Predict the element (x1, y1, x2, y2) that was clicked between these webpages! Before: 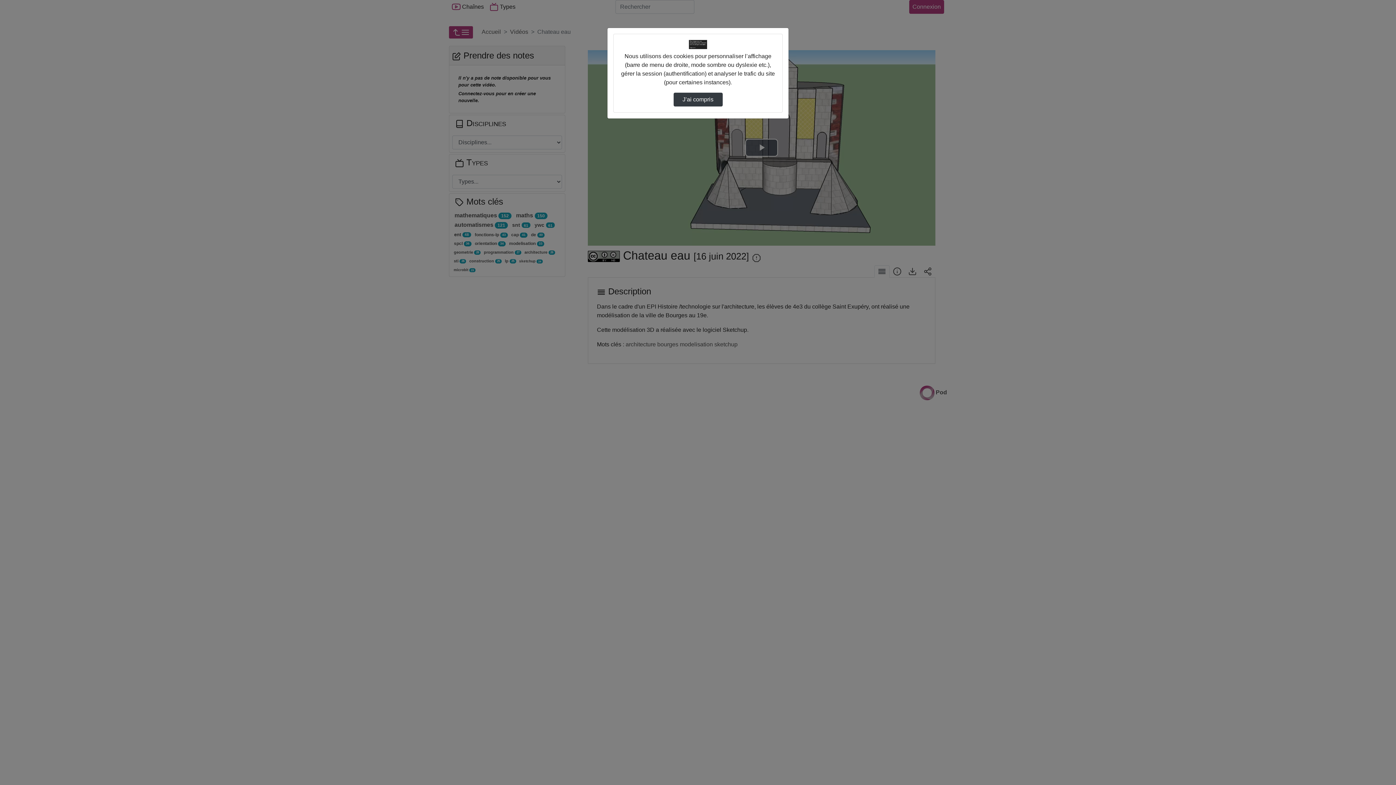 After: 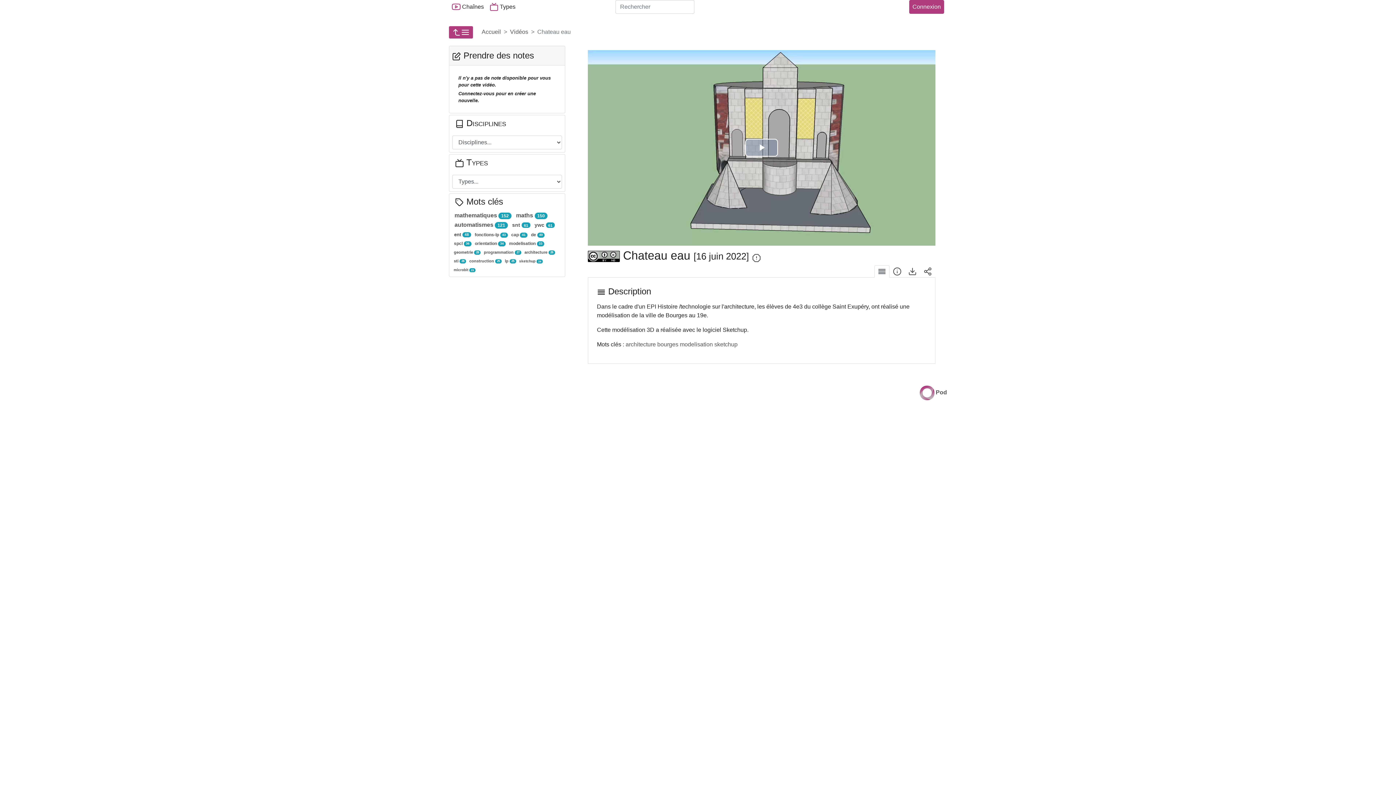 Action: bbox: (673, 92, 722, 106) label: J’ai compris